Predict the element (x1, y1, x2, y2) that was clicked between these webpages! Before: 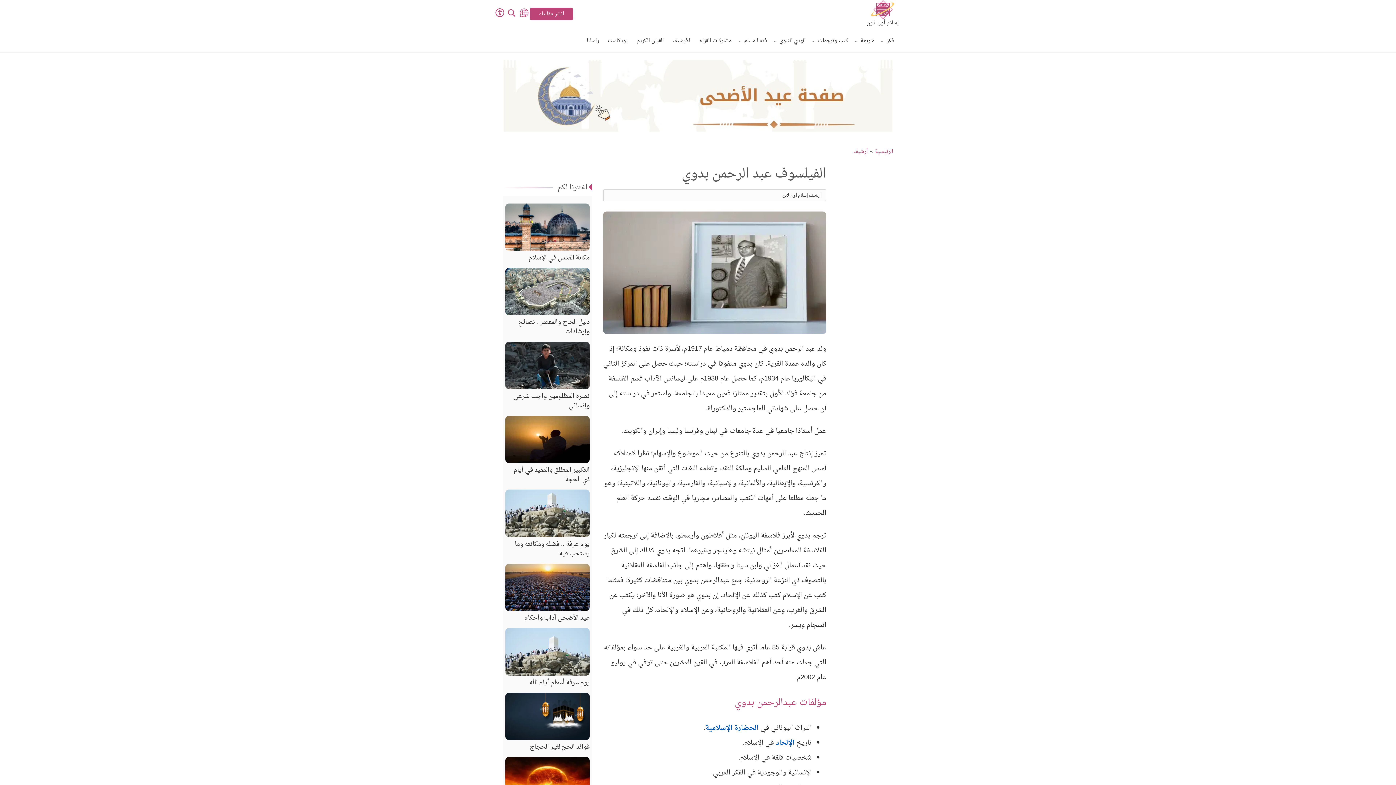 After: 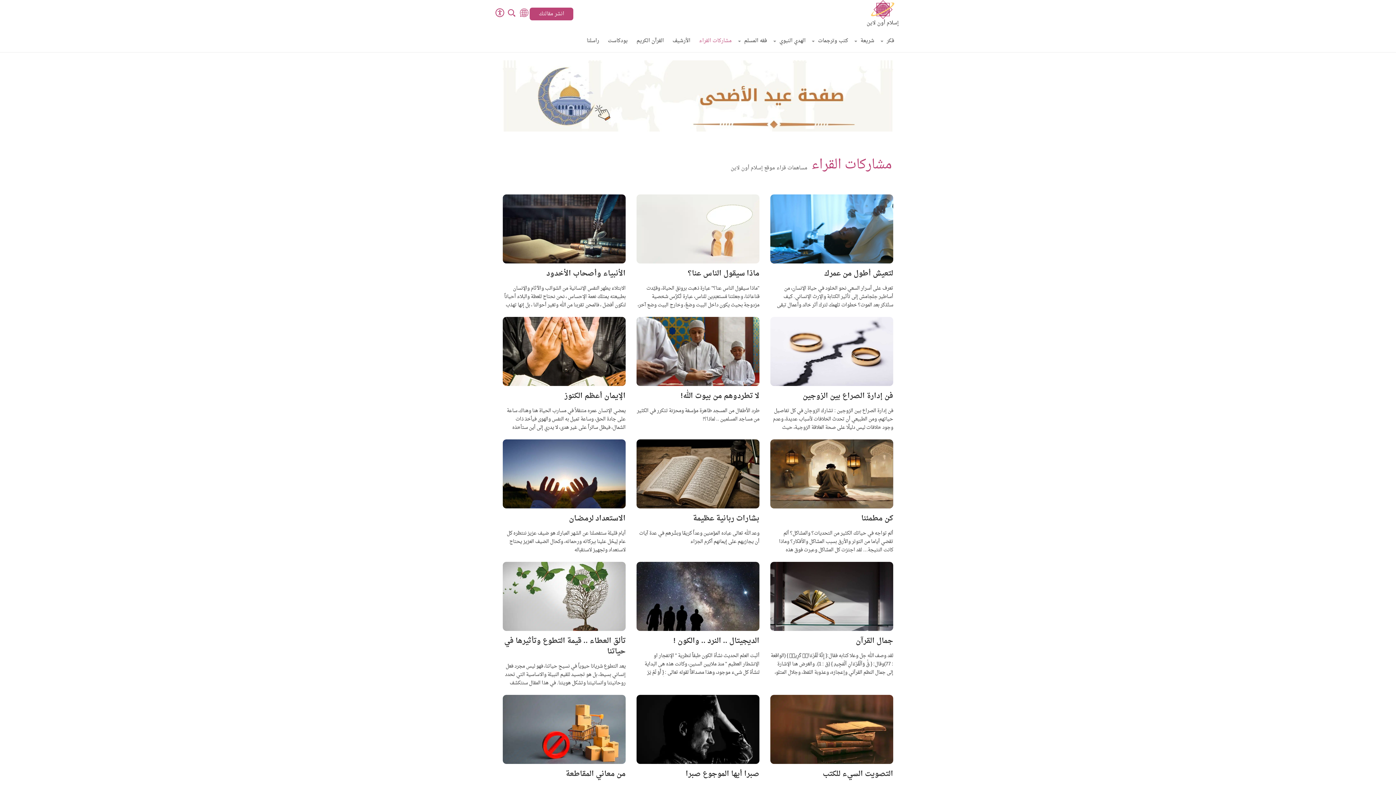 Action: label: مشاركات القراء bbox: (699, 30, 732, 52)